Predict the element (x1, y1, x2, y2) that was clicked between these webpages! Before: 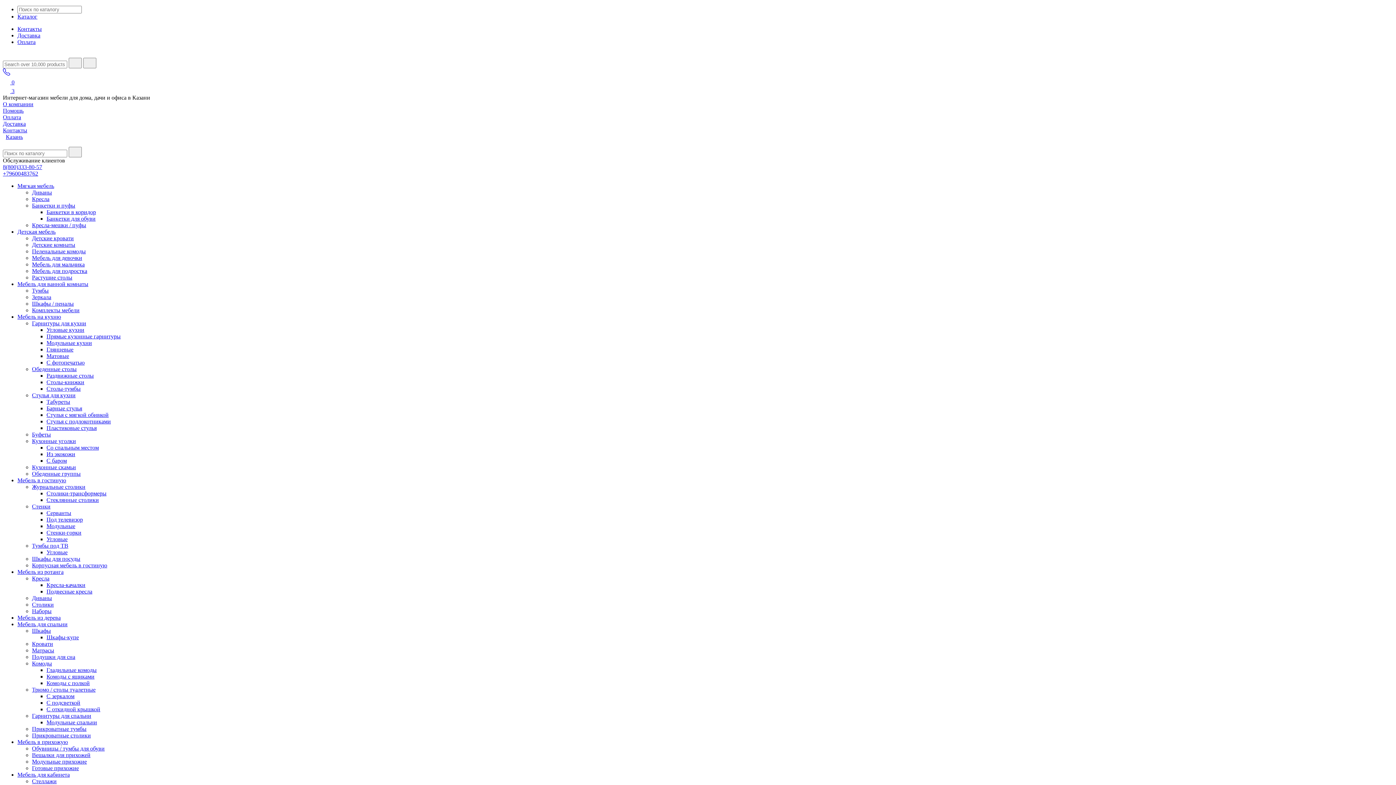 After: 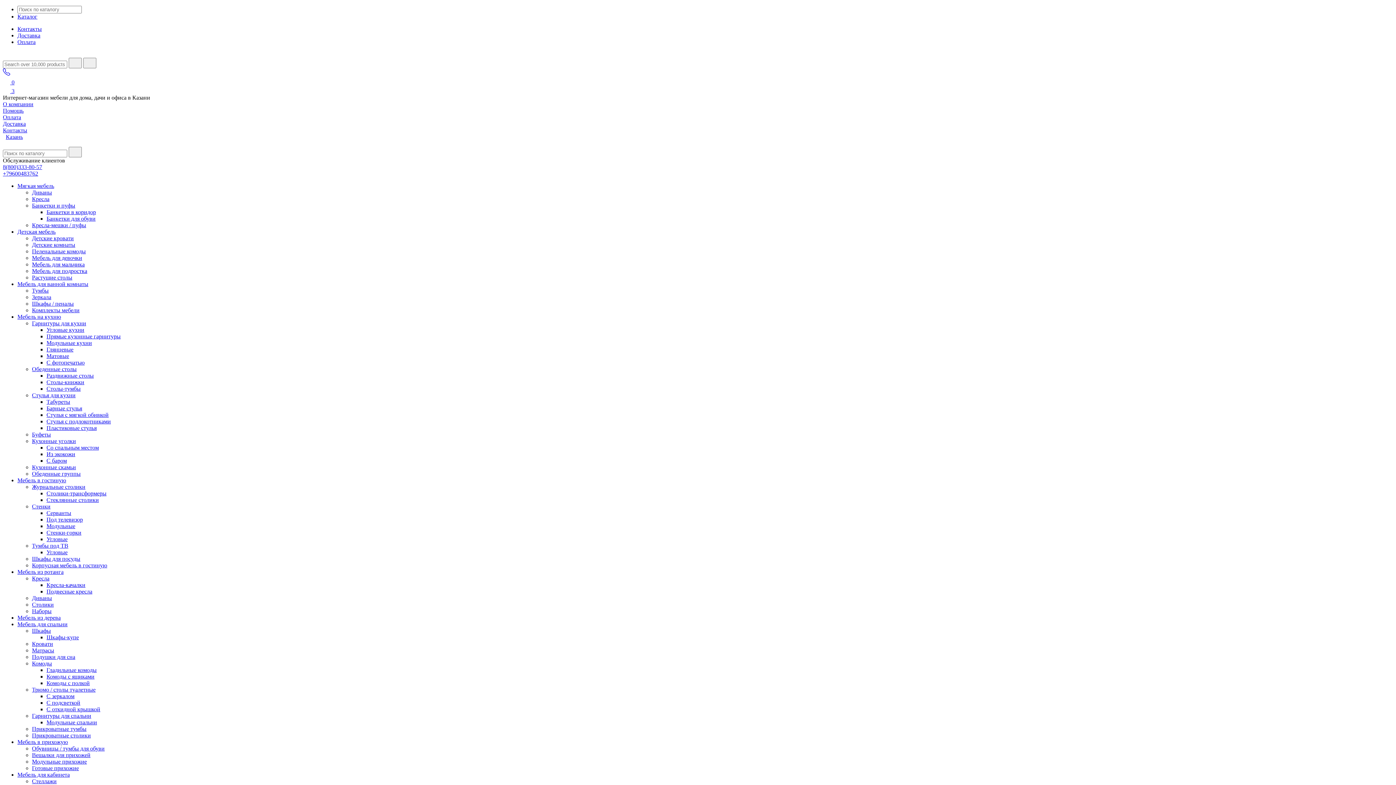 Action: label: Прикроватные тумбы bbox: (32, 726, 86, 732)